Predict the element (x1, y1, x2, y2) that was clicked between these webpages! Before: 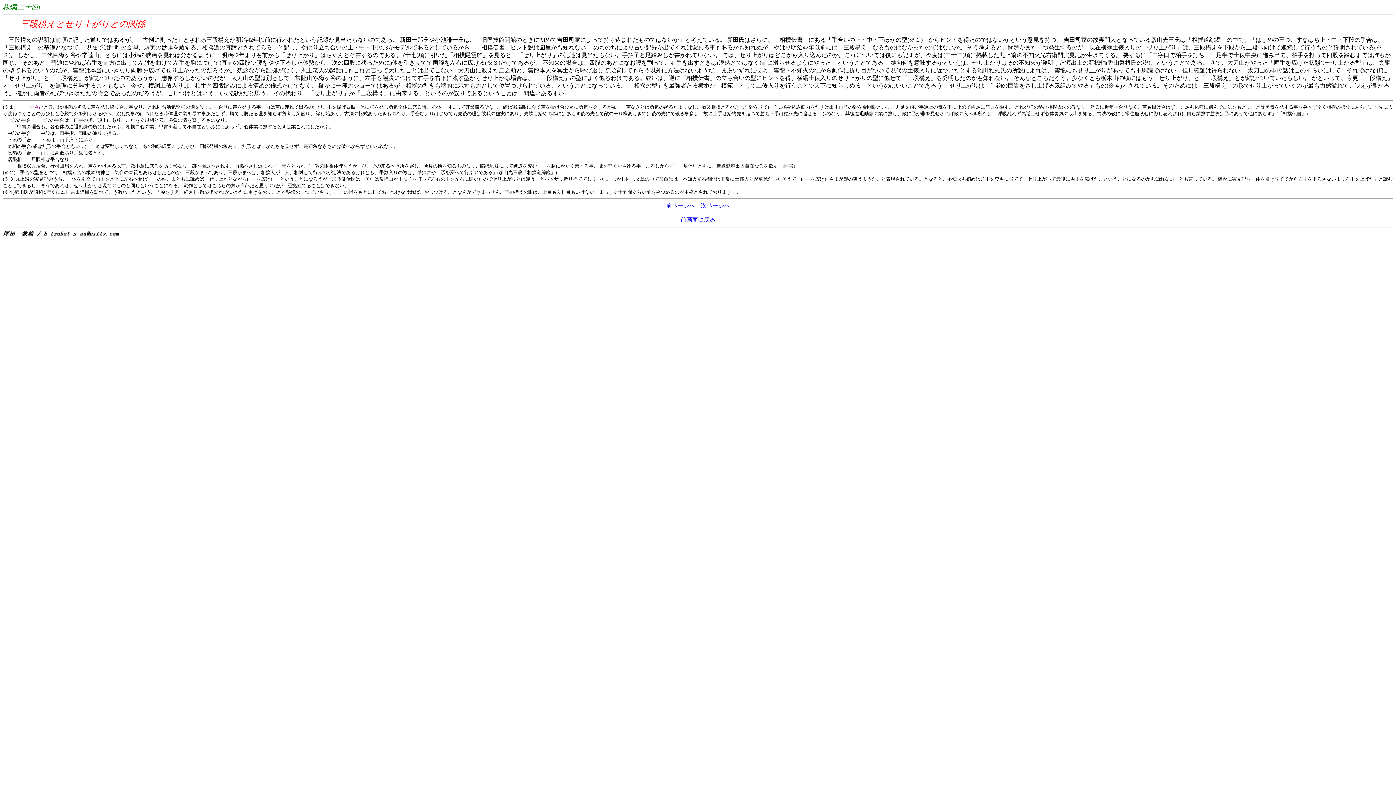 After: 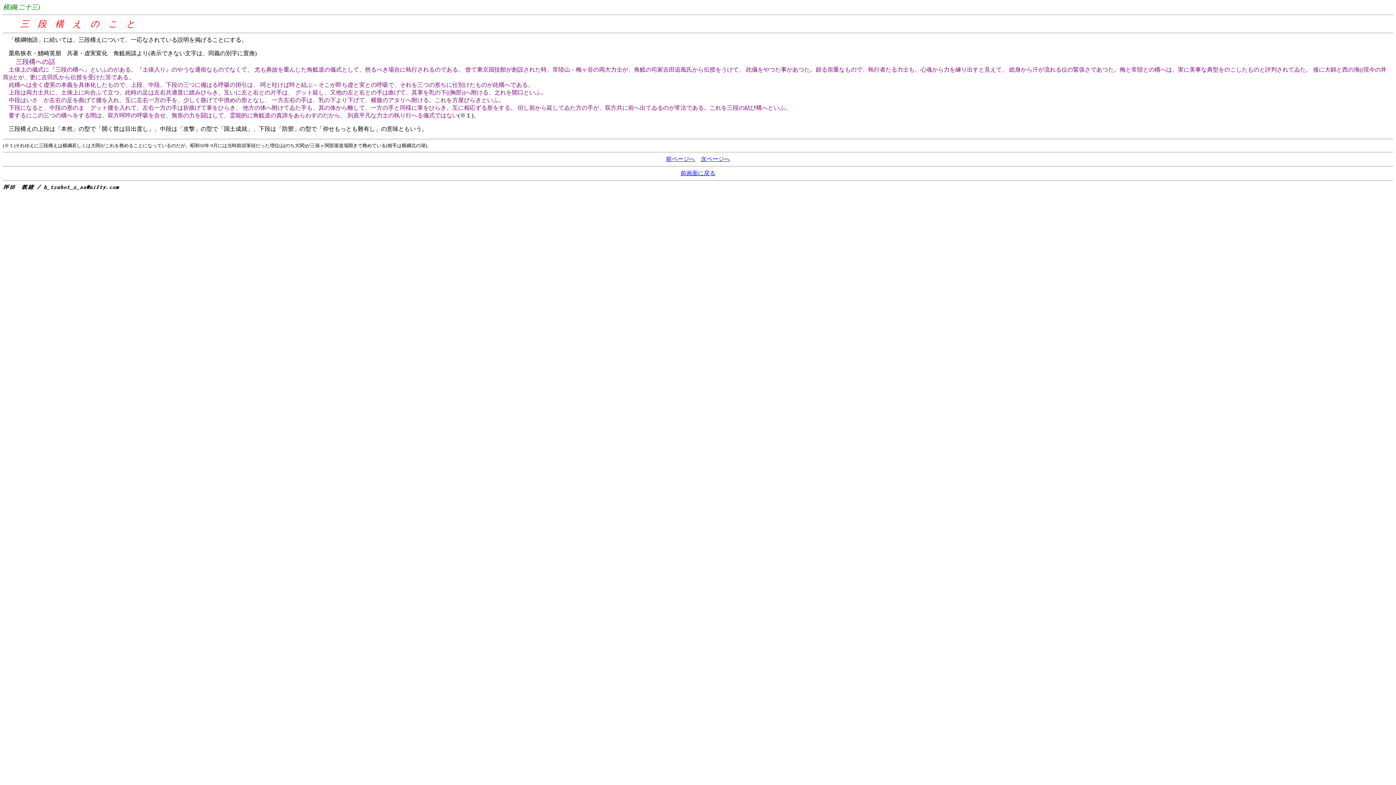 Action: label: 前ページへ bbox: (666, 202, 695, 208)